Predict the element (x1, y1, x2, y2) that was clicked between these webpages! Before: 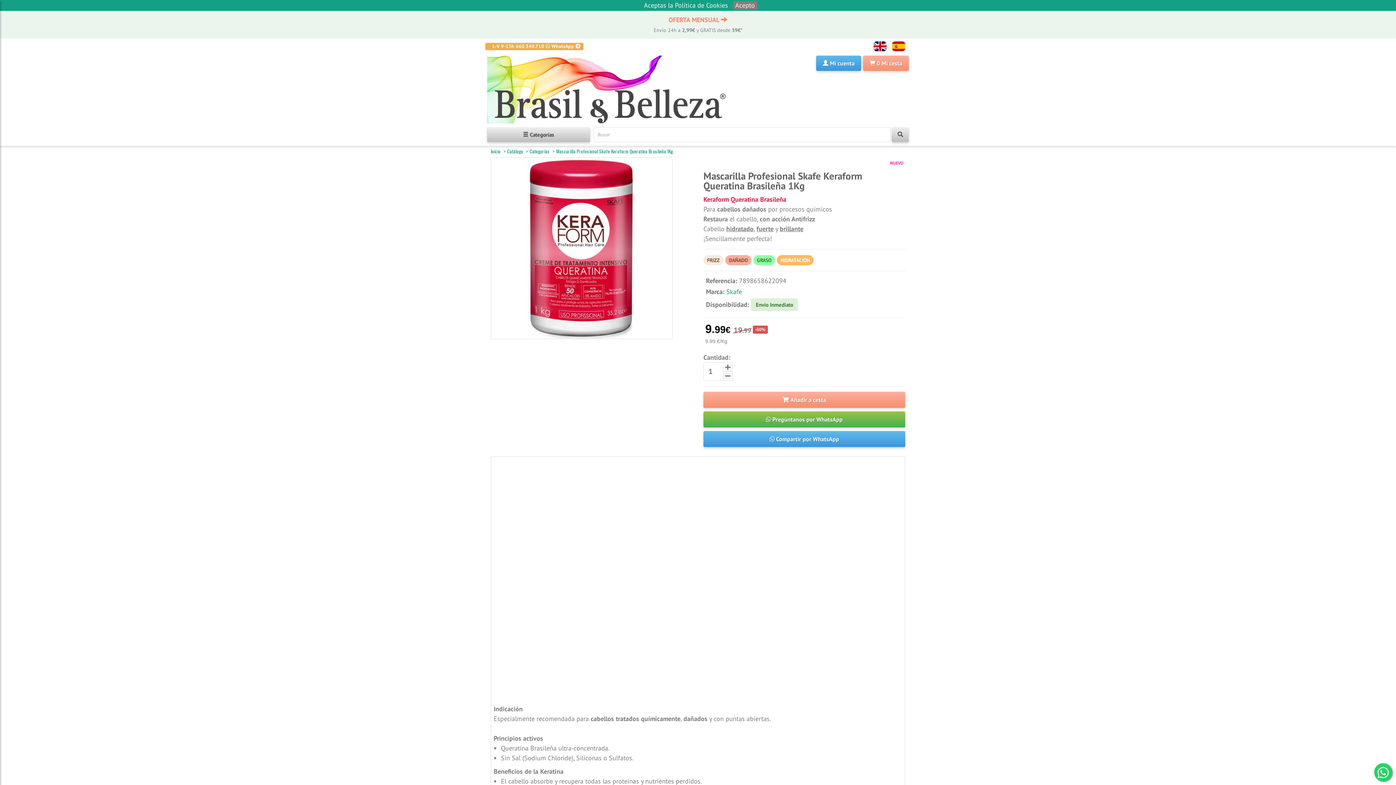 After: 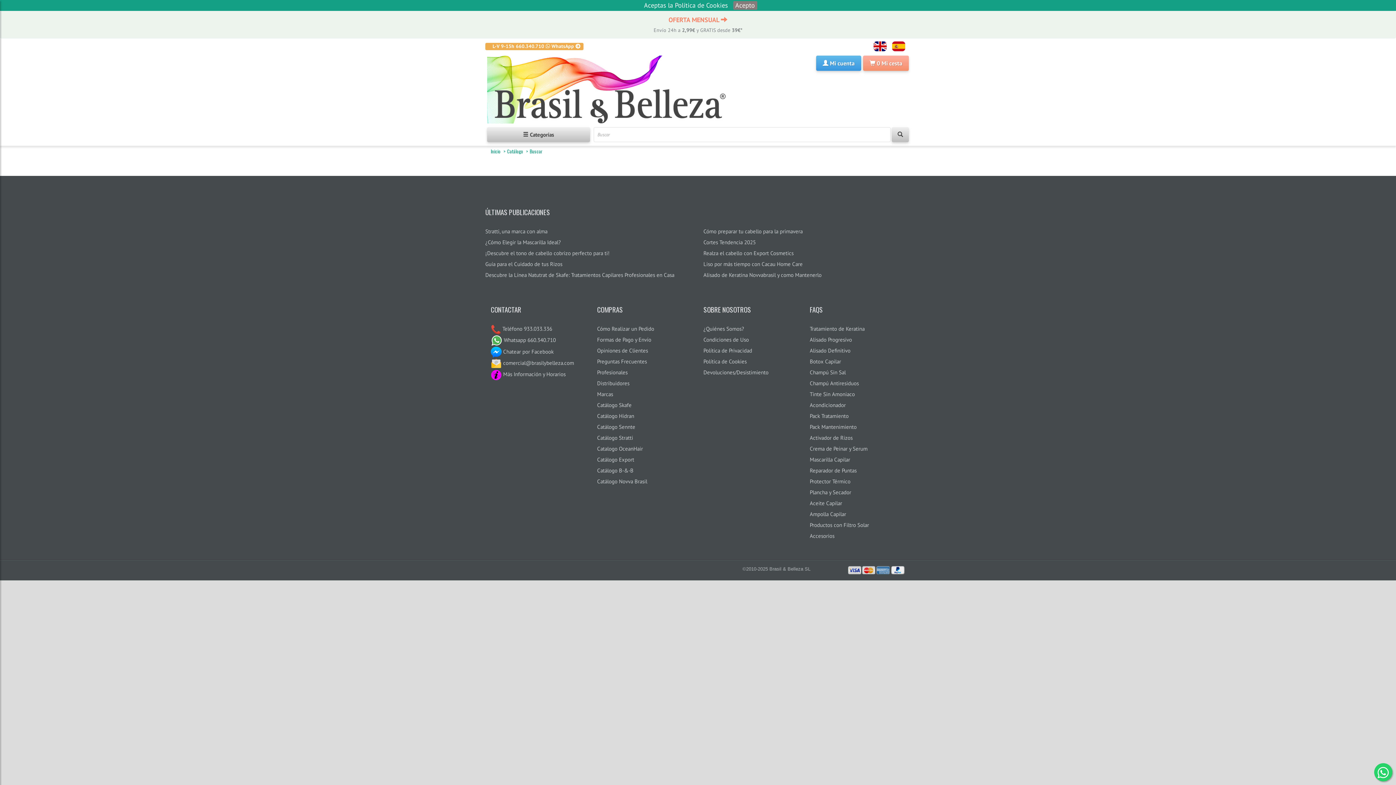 Action: bbox: (892, 127, 909, 142)